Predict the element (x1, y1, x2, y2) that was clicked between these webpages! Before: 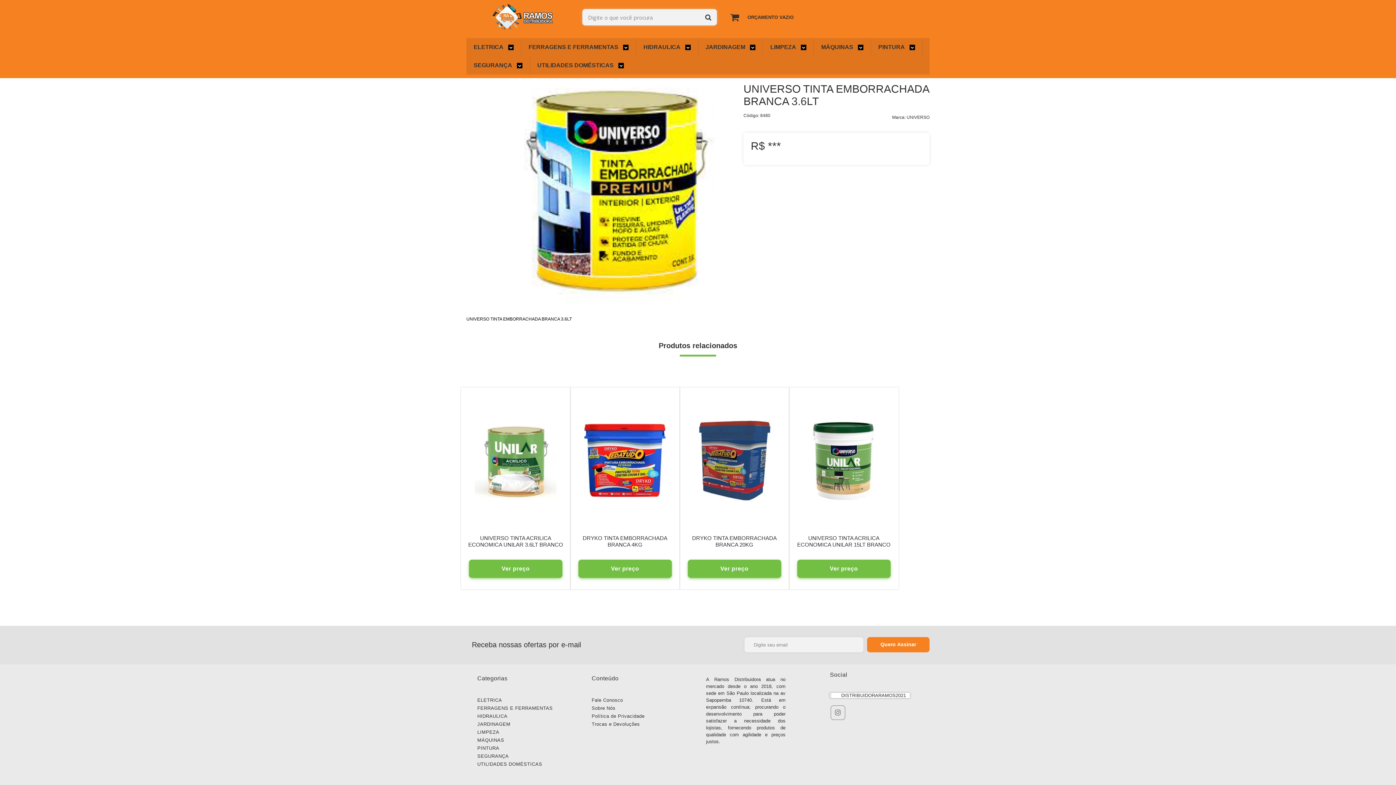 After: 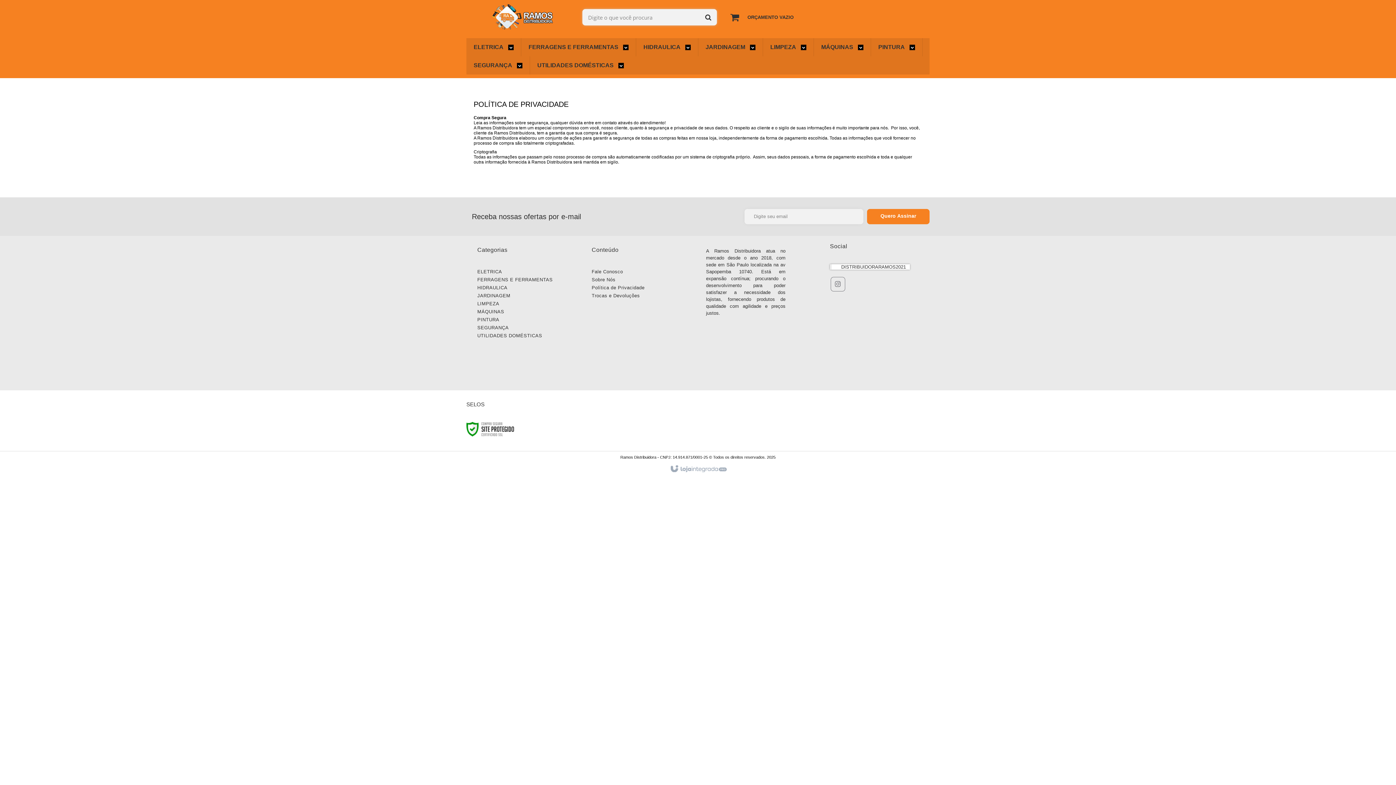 Action: bbox: (591, 713, 644, 719) label: Política de Privacidade